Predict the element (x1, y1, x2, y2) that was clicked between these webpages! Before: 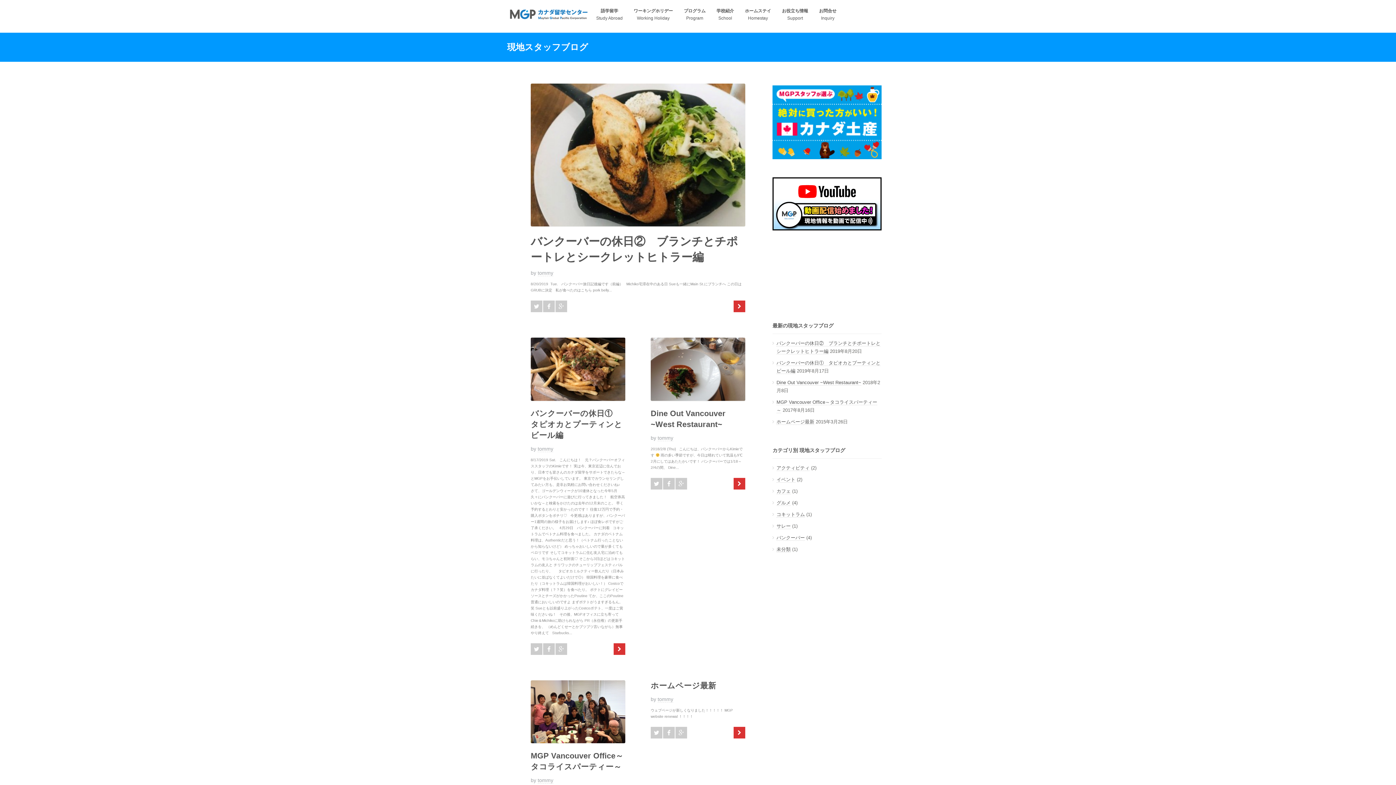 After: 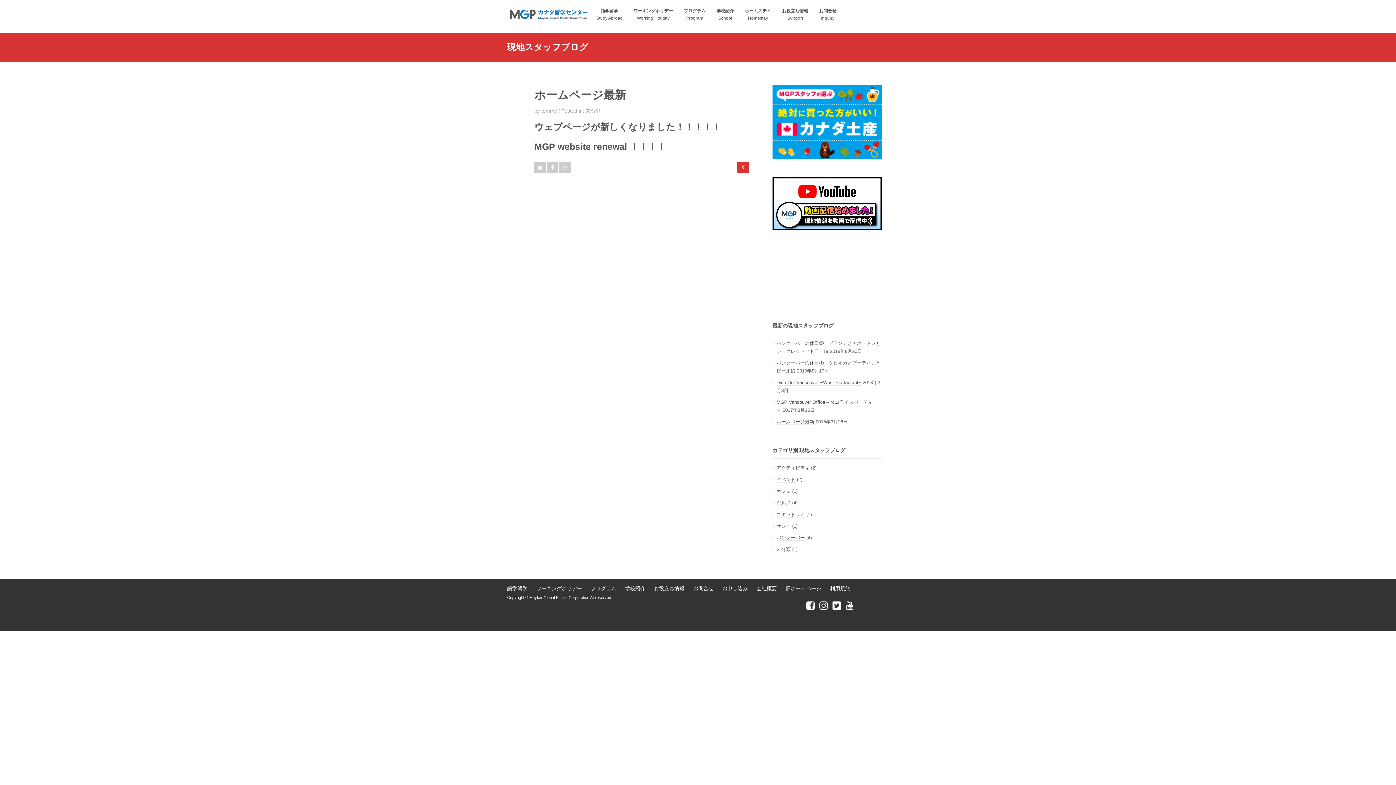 Action: label: ホームページ最新 bbox: (776, 419, 814, 424)